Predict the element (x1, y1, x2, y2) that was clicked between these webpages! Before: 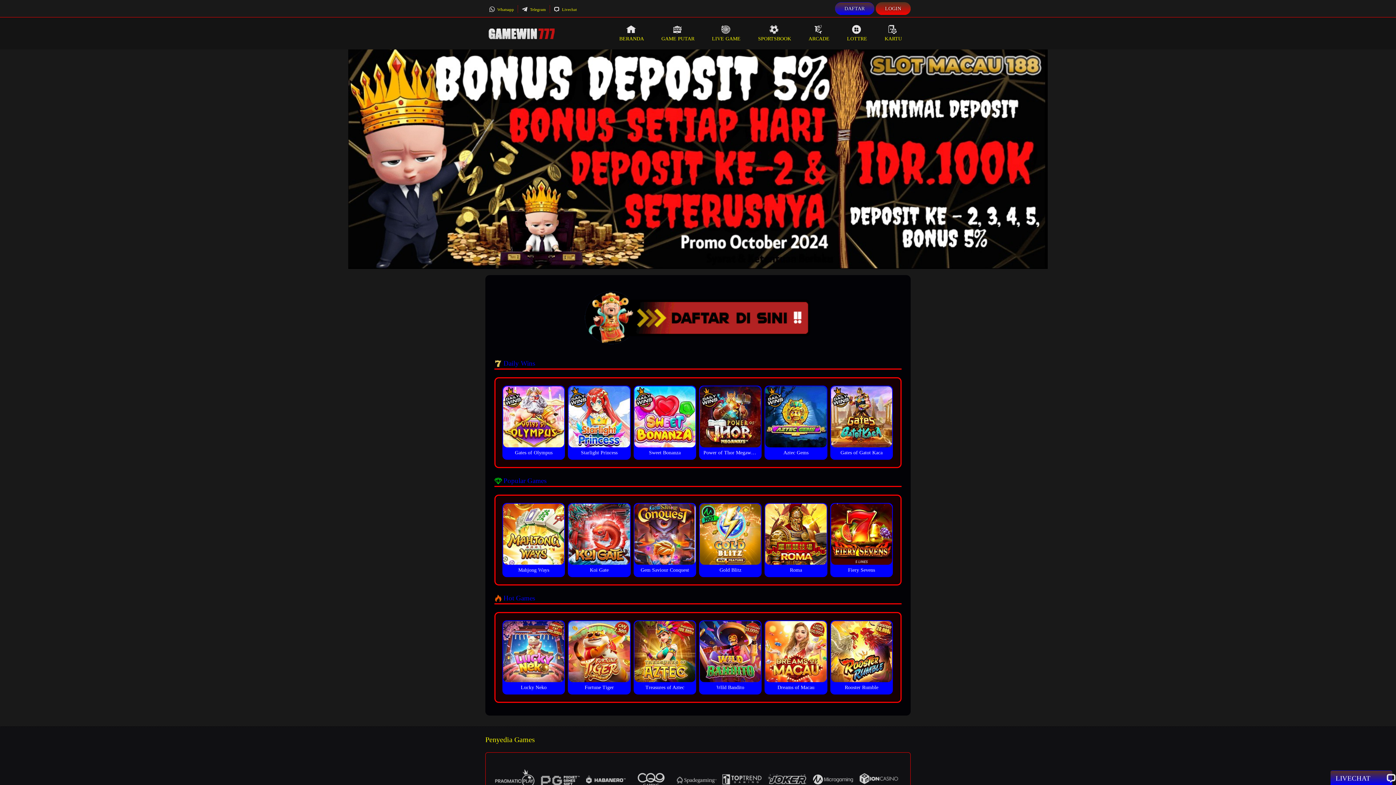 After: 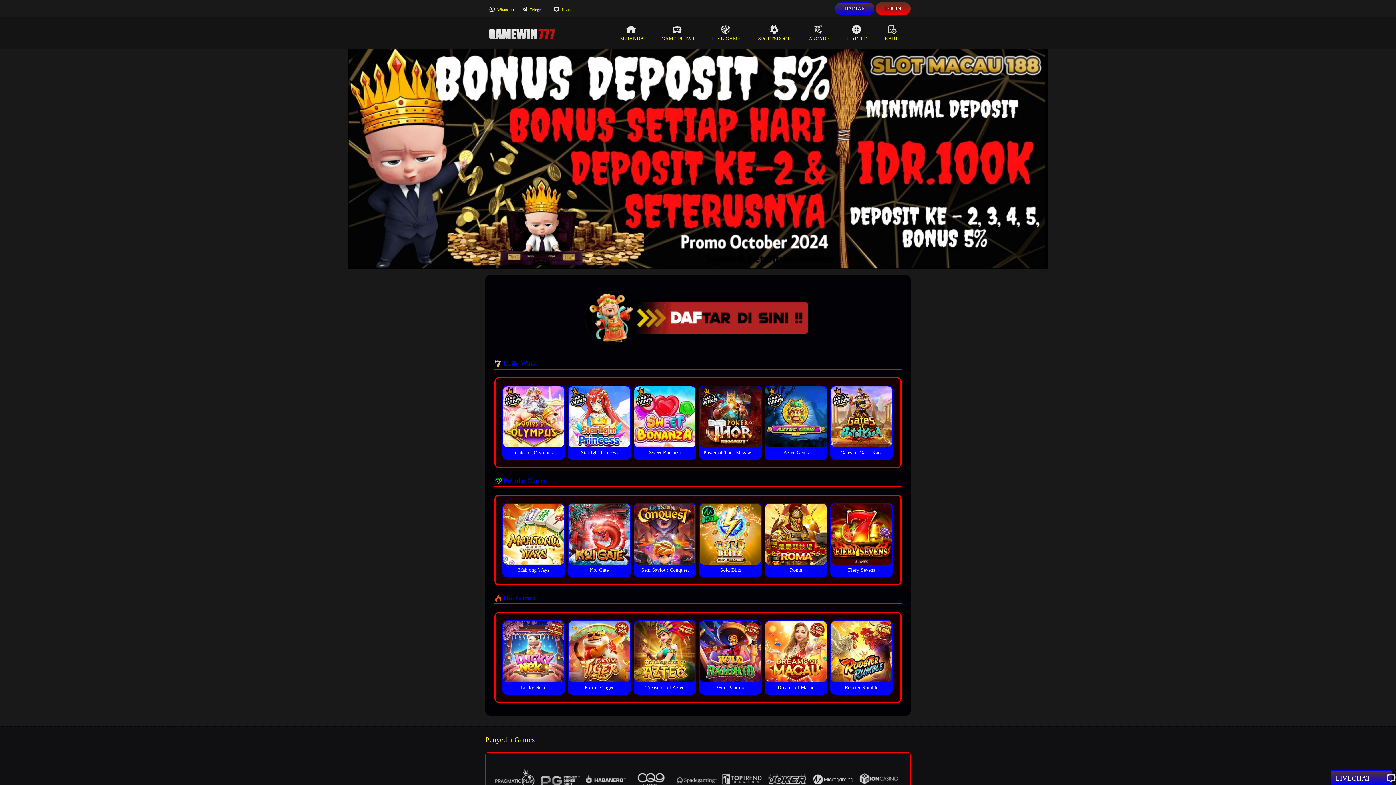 Action: bbox: (800, 17, 838, 49) label: ARCADE